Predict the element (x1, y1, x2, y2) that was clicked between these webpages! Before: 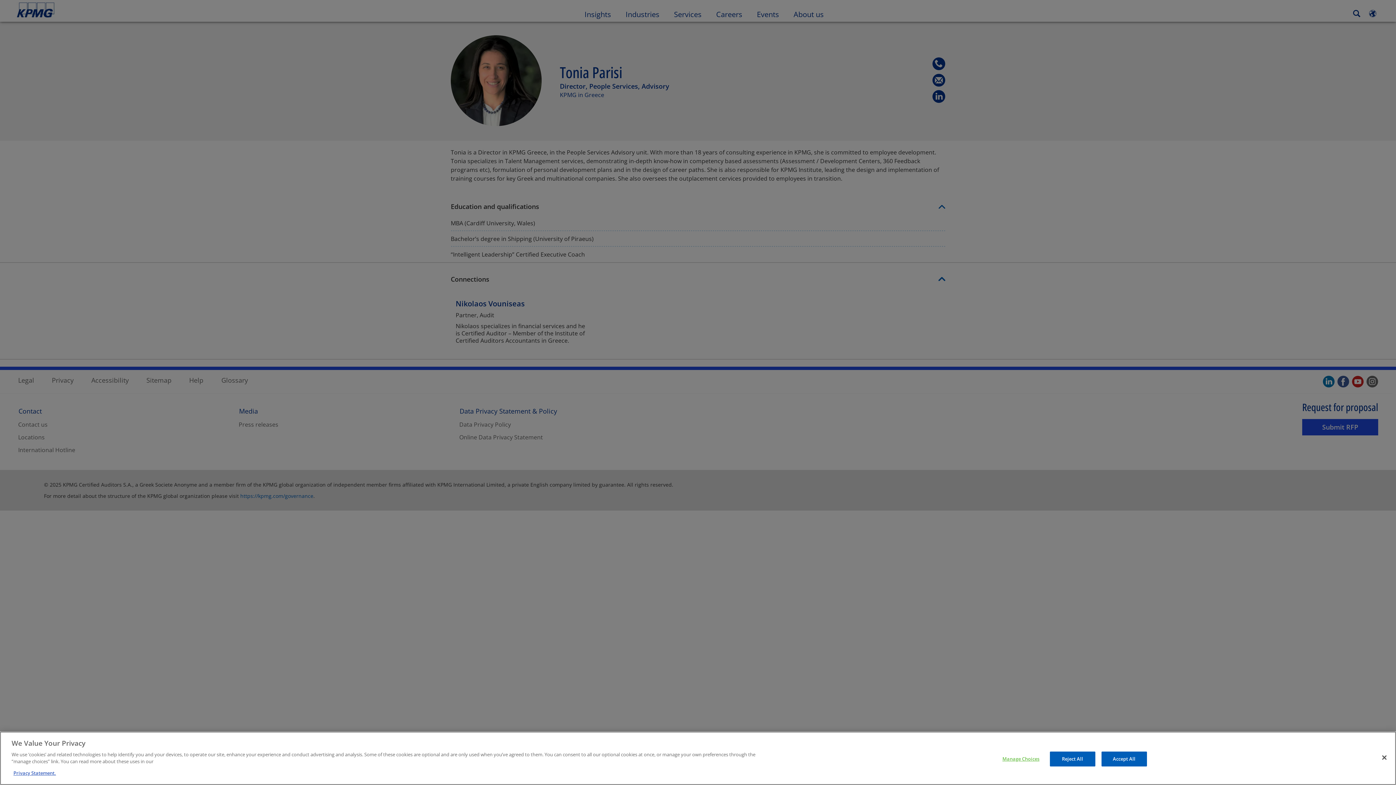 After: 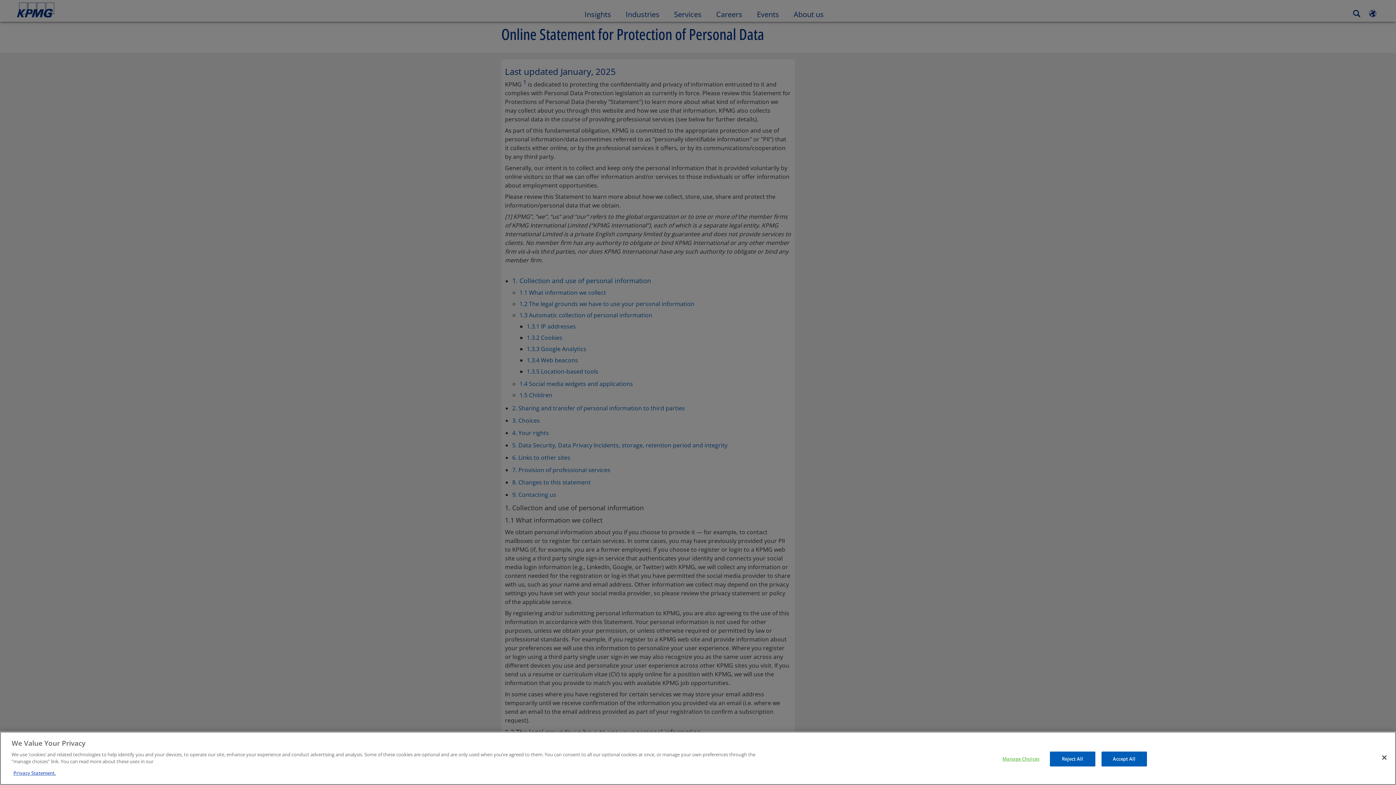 Action: label: More information about your privacy bbox: (13, 770, 56, 776)